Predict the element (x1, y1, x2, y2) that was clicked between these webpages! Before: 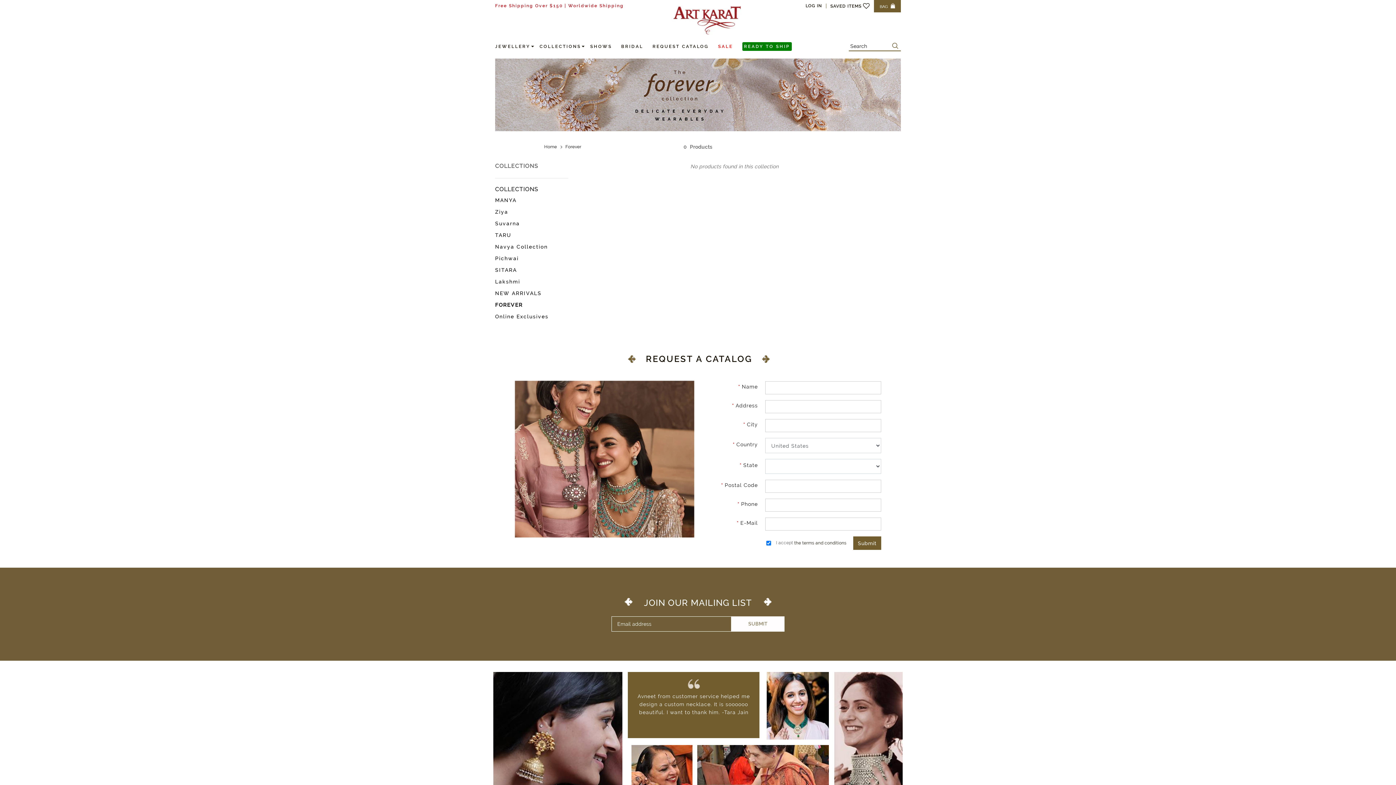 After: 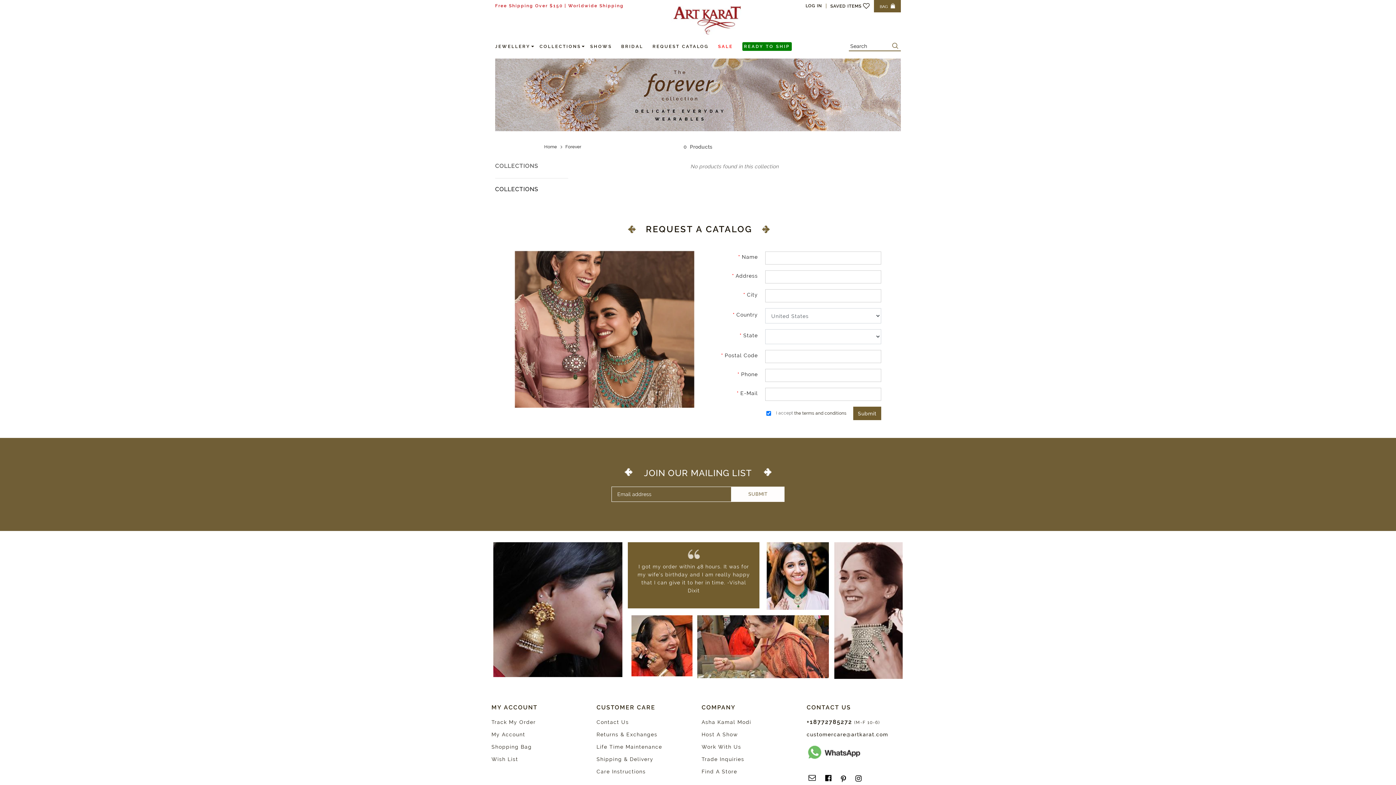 Action: label: collections bbox: (495, 185, 538, 193)